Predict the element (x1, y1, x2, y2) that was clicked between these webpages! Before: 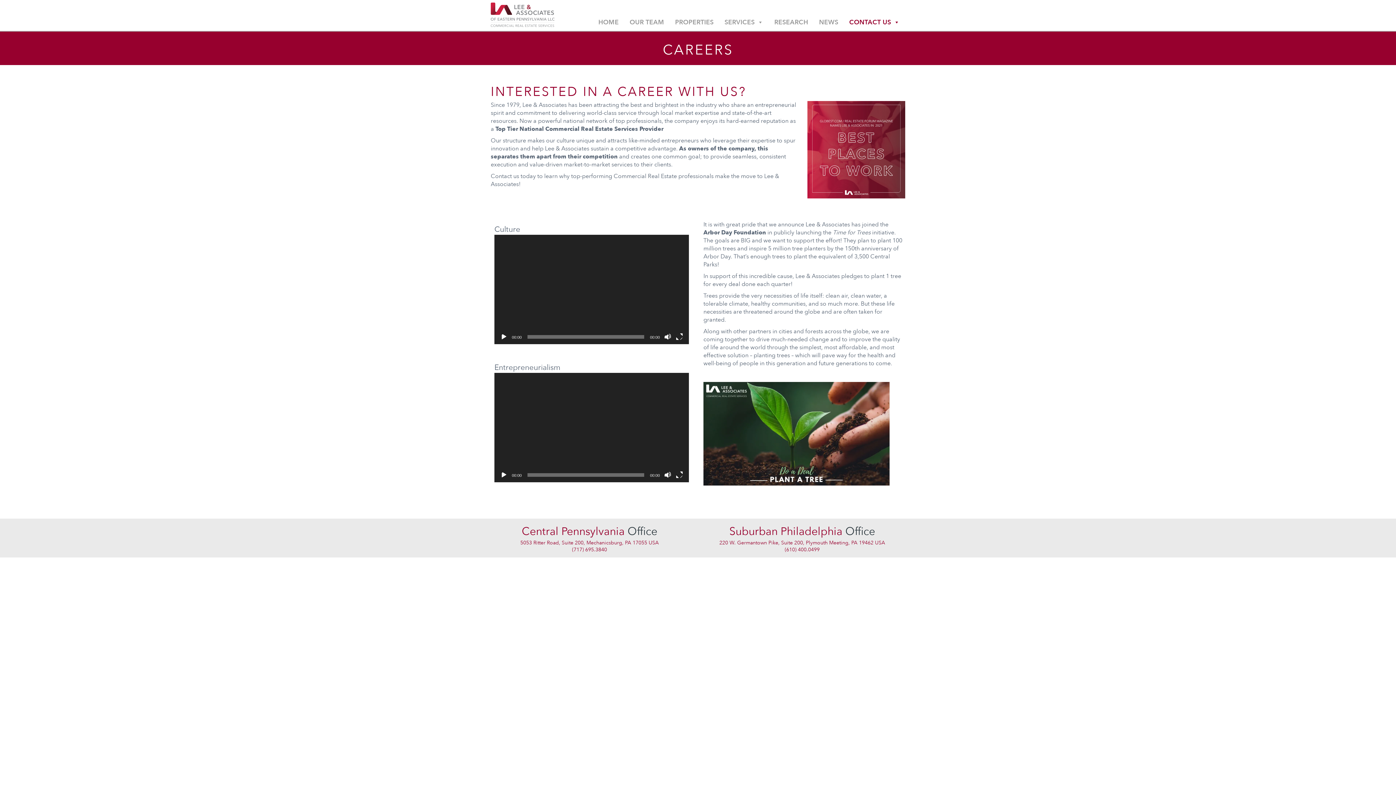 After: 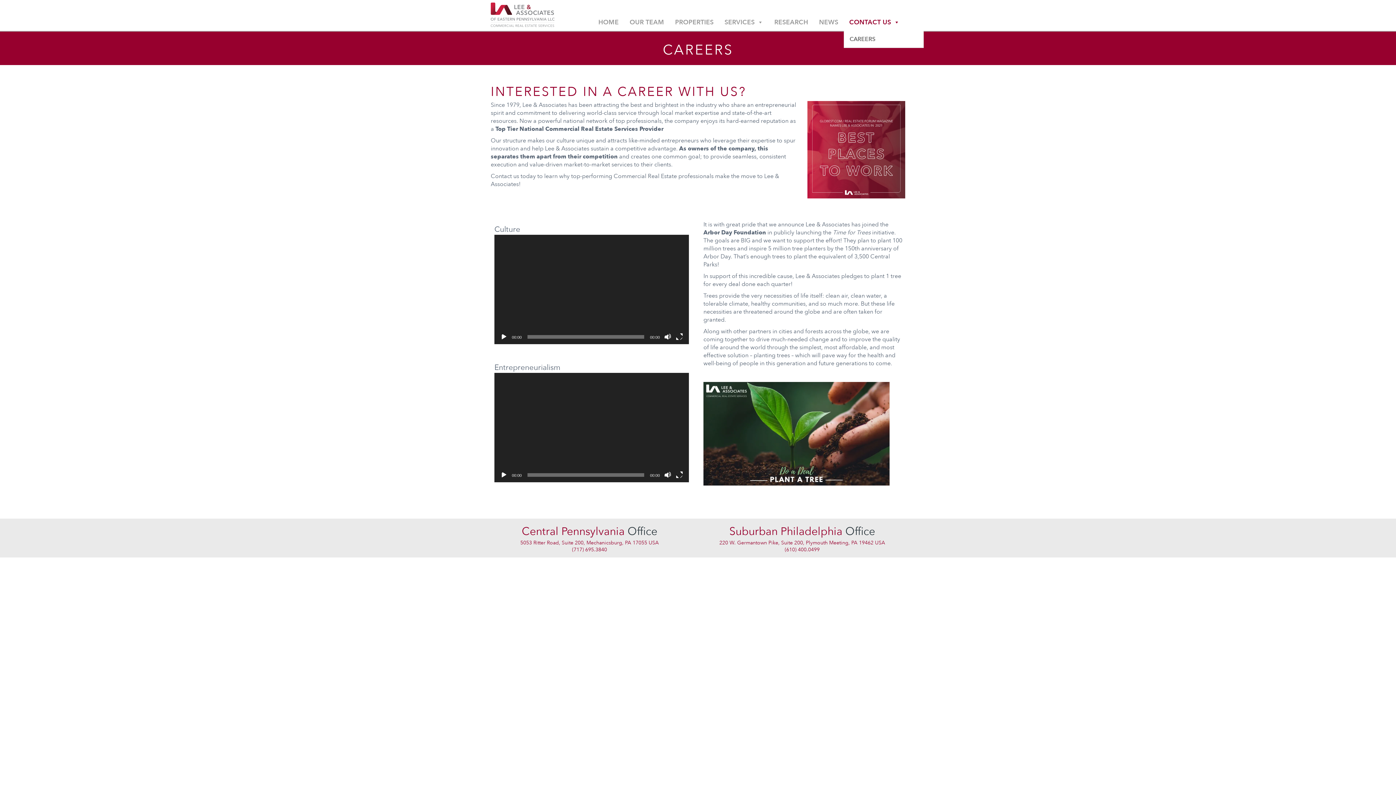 Action: bbox: (844, 13, 905, 30) label: CONTACT US